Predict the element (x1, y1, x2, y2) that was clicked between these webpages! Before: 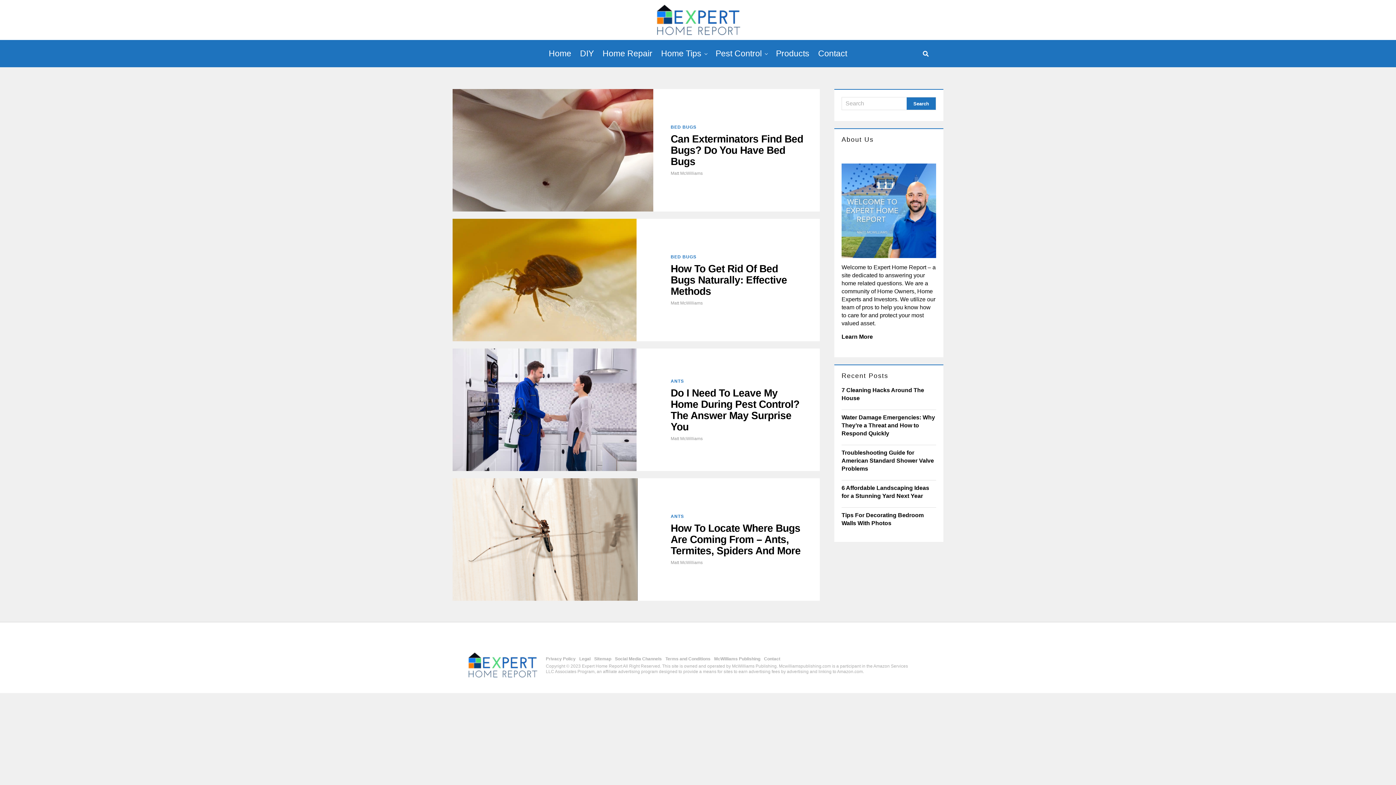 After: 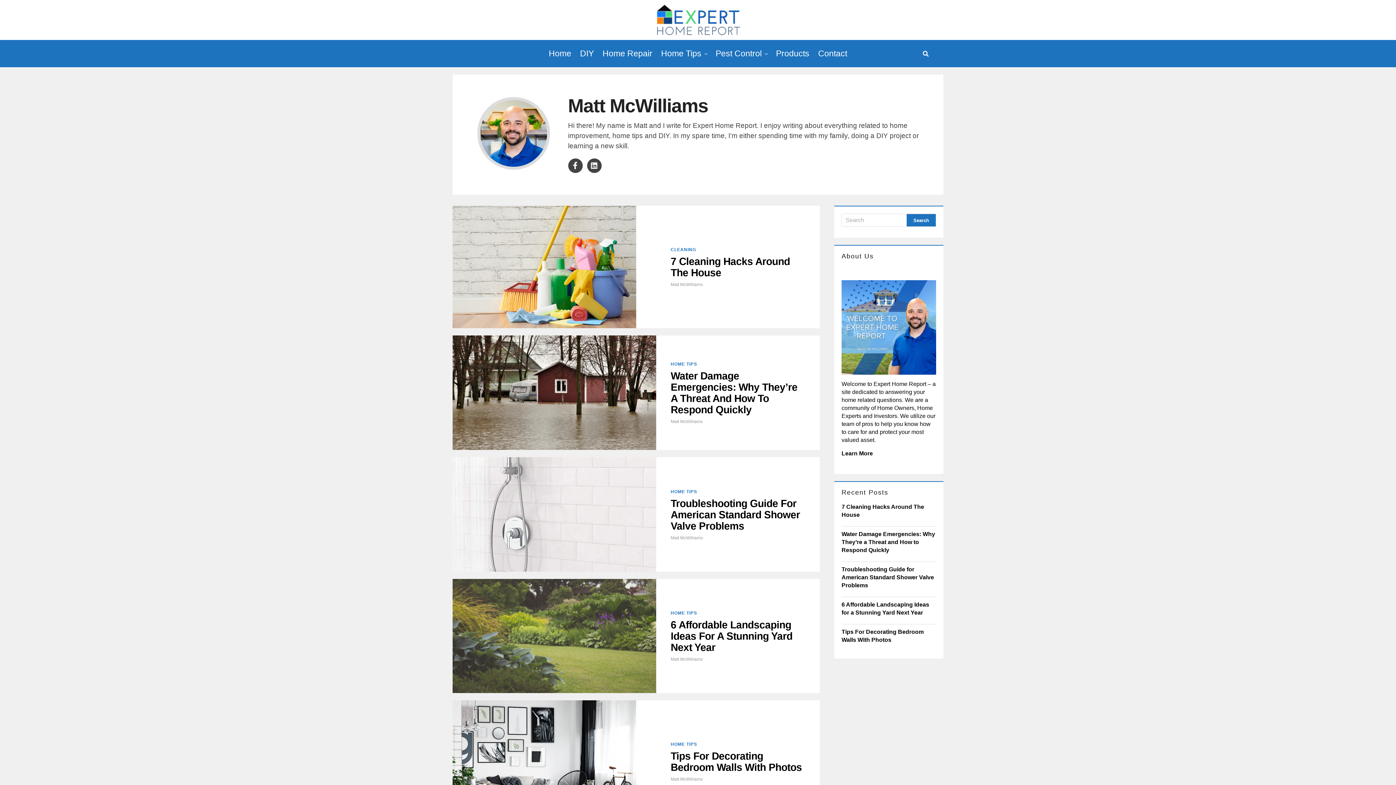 Action: label: Matt McWilliams bbox: (670, 560, 702, 565)